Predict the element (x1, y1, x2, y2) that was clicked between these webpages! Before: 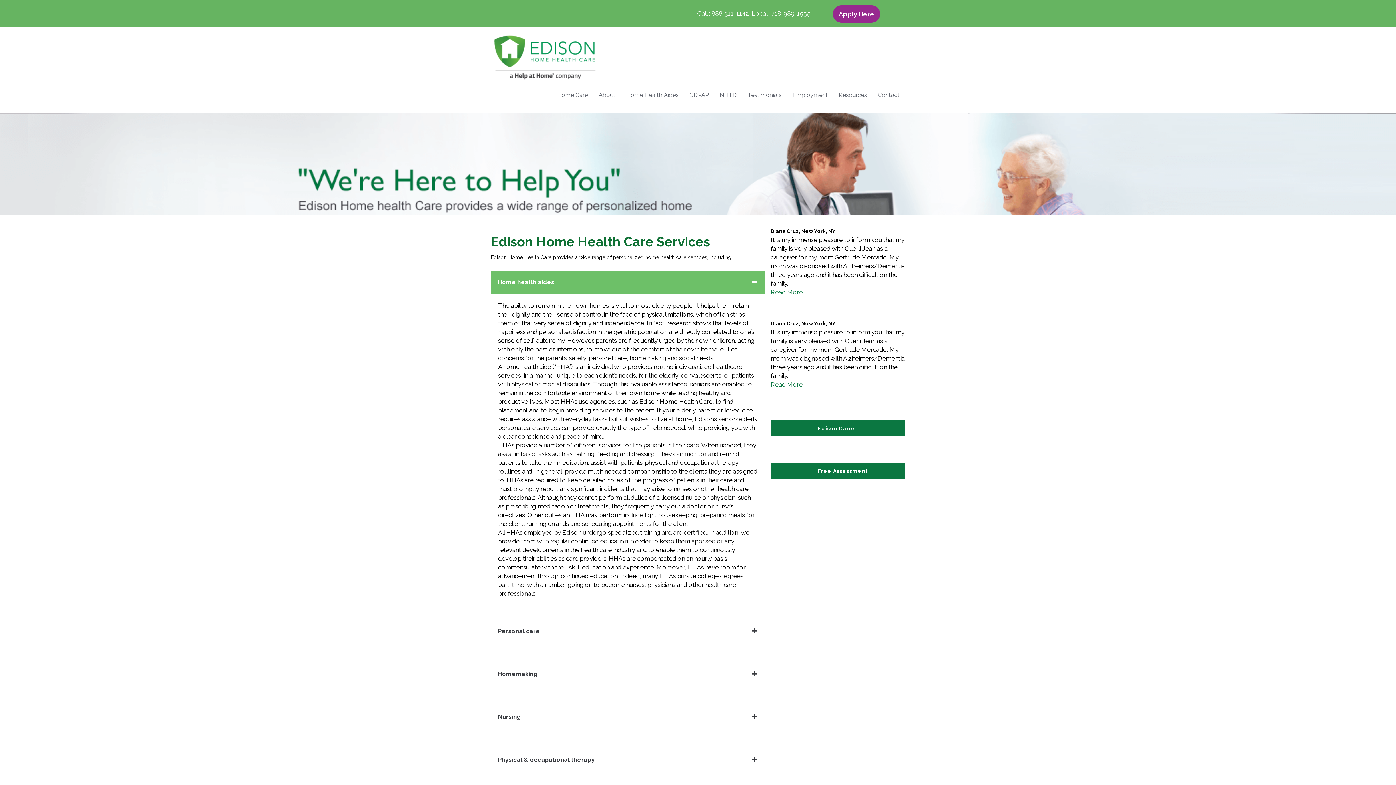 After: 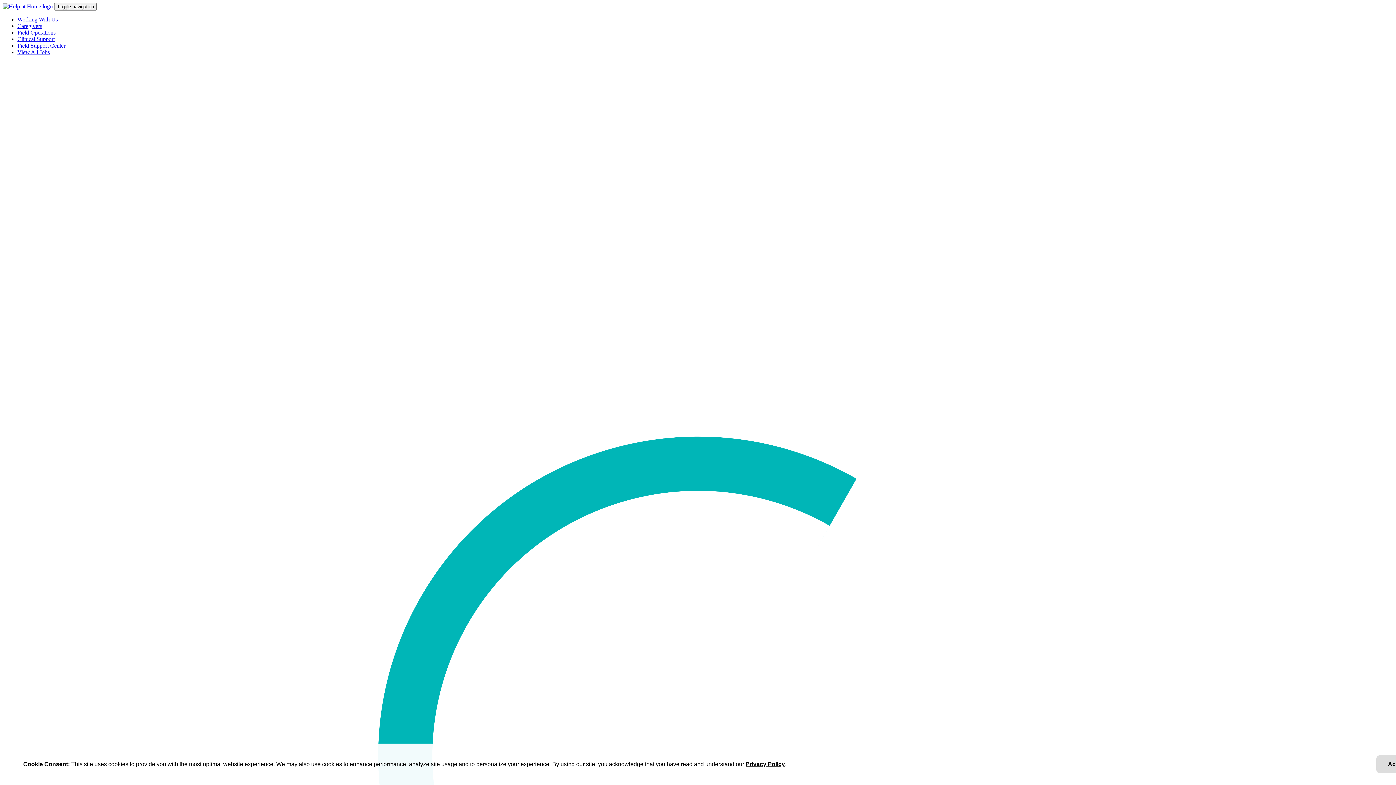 Action: bbox: (787, 88, 833, 102) label: Employment